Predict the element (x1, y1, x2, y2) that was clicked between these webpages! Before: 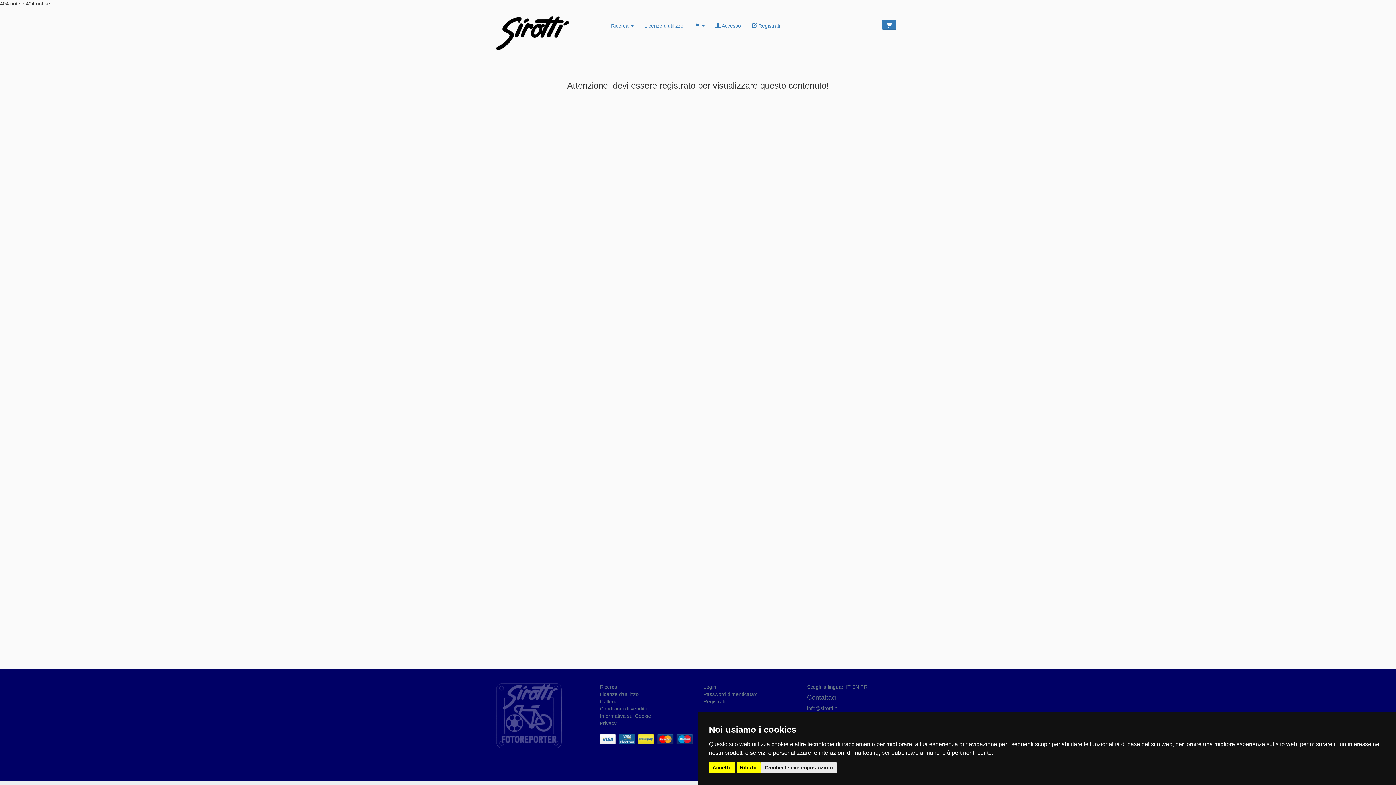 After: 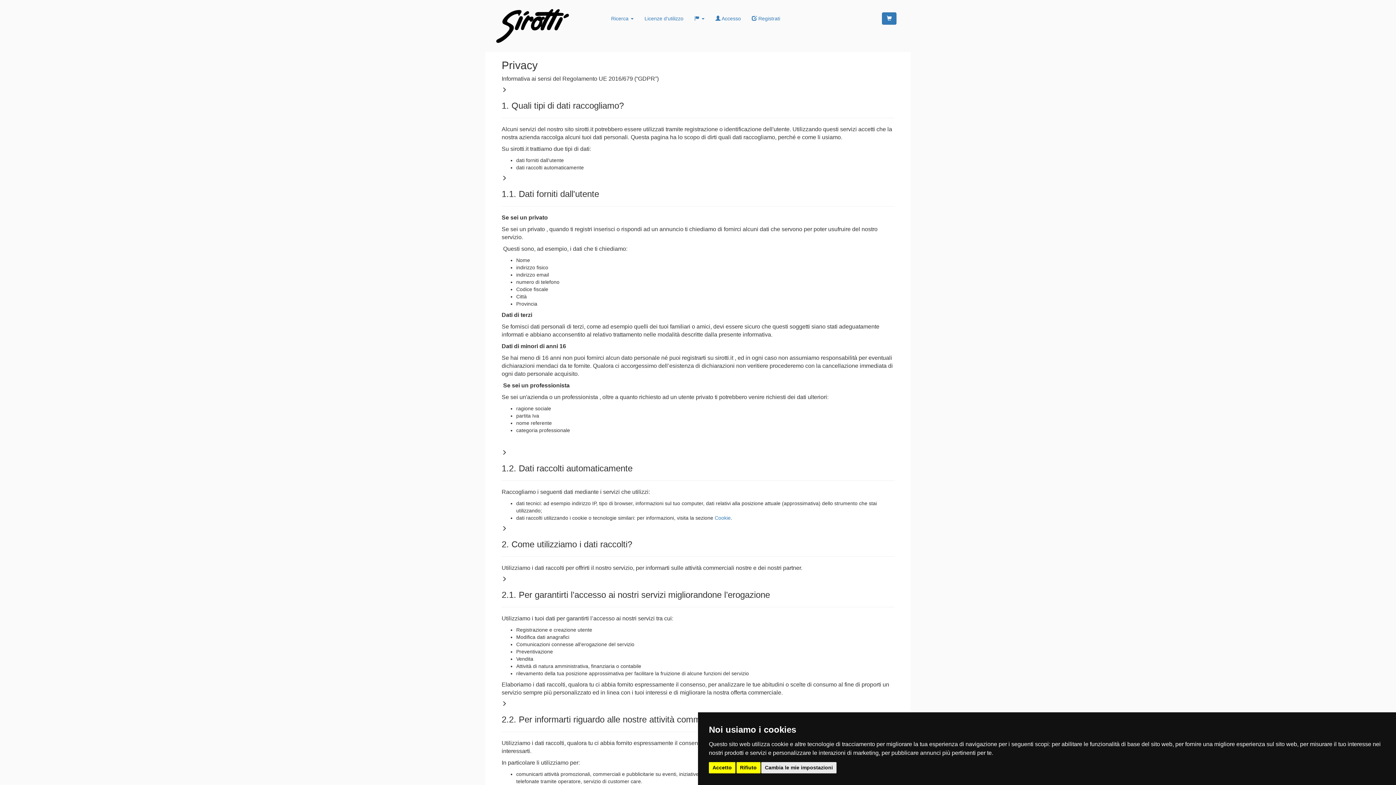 Action: bbox: (600, 720, 616, 726) label: Privacy